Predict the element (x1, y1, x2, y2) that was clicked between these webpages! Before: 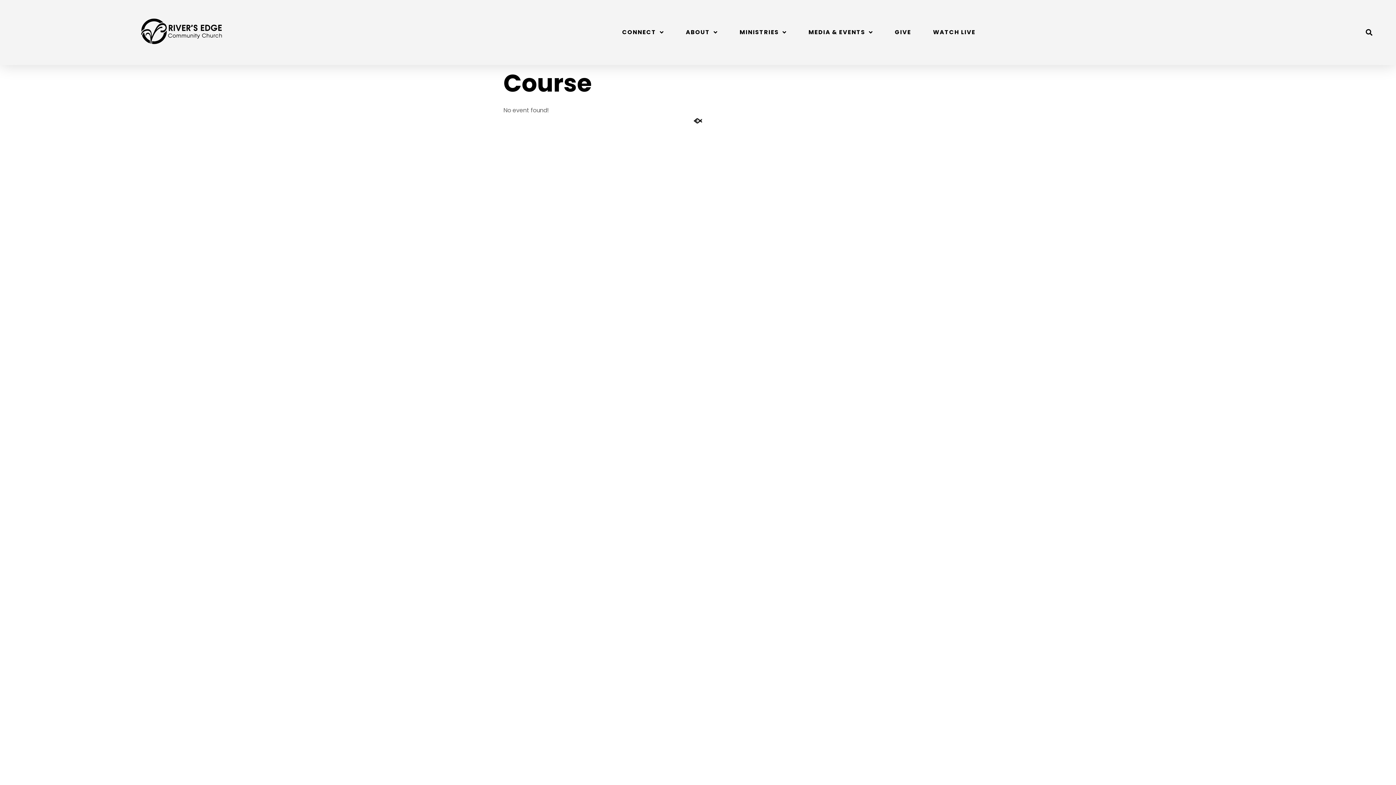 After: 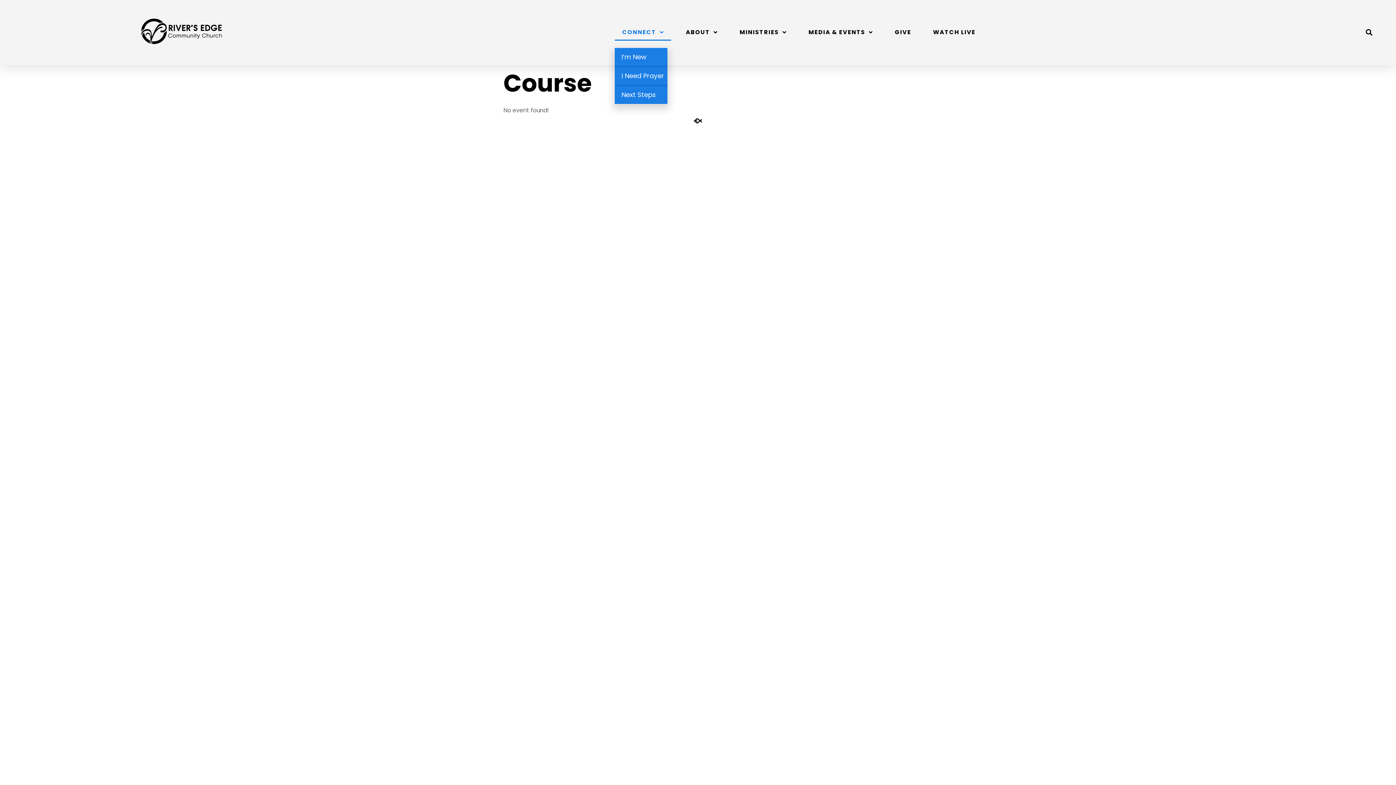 Action: bbox: (615, 24, 671, 40) label: CONNECT